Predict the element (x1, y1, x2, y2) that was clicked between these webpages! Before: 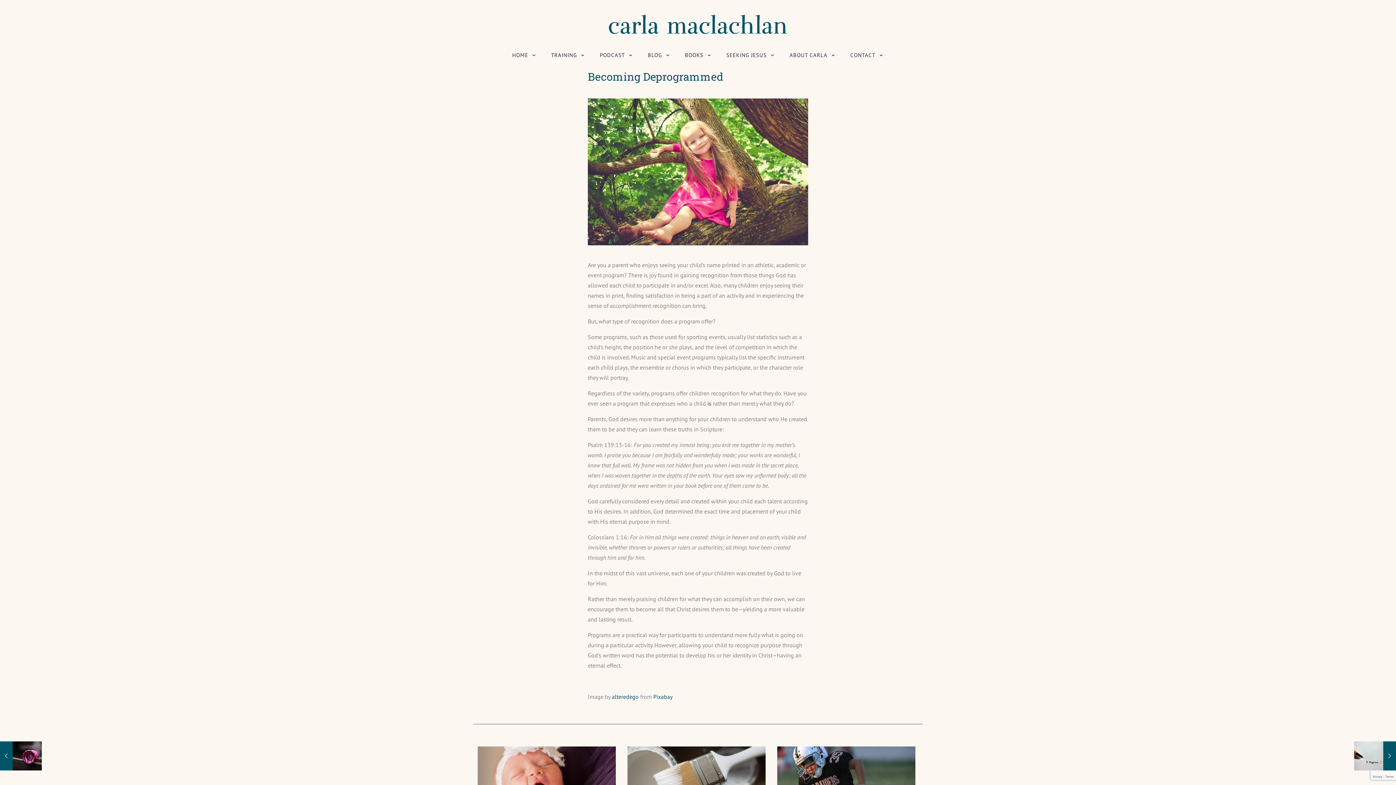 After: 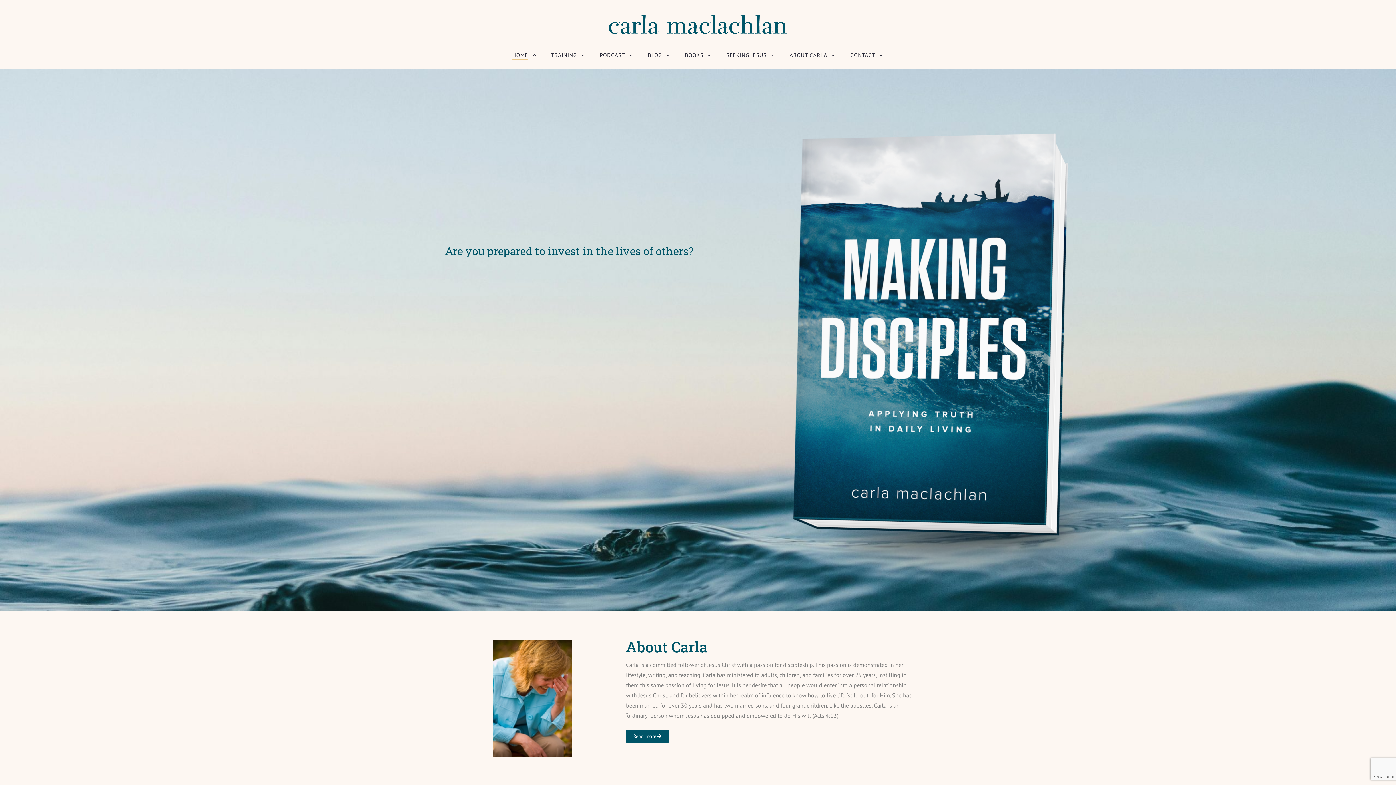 Action: bbox: (609, 14, 787, 33)